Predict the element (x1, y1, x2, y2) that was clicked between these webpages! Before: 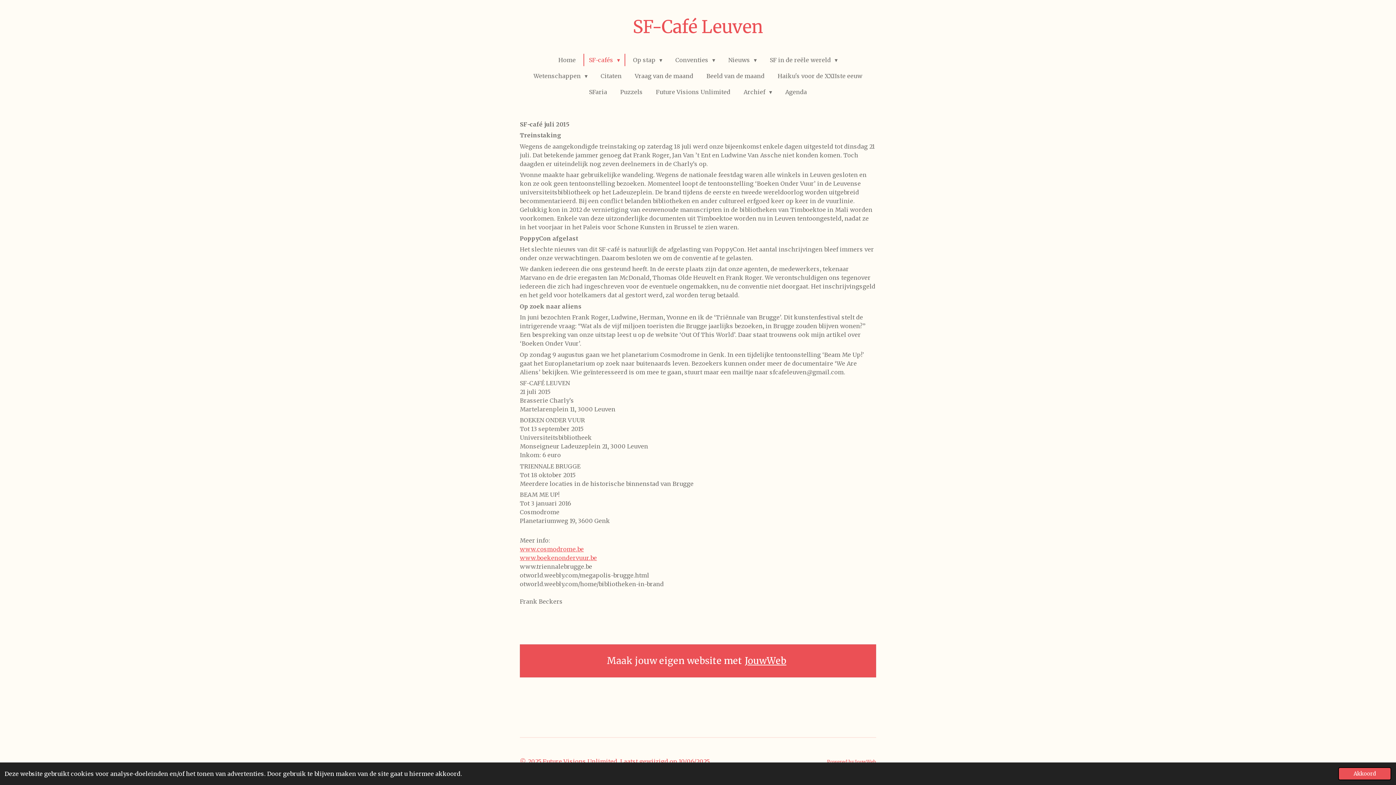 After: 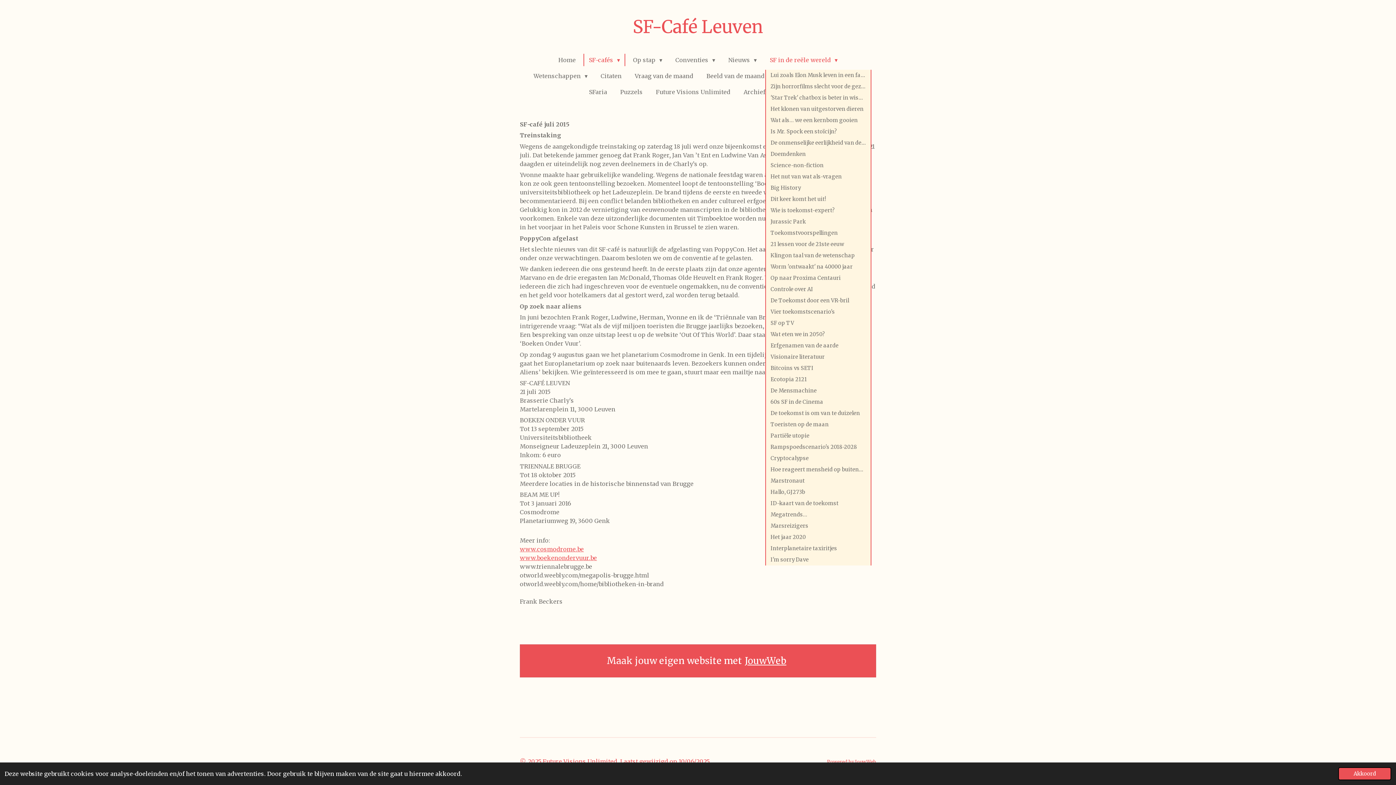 Action: bbox: (765, 53, 842, 66) label: SF in de reële wereld 